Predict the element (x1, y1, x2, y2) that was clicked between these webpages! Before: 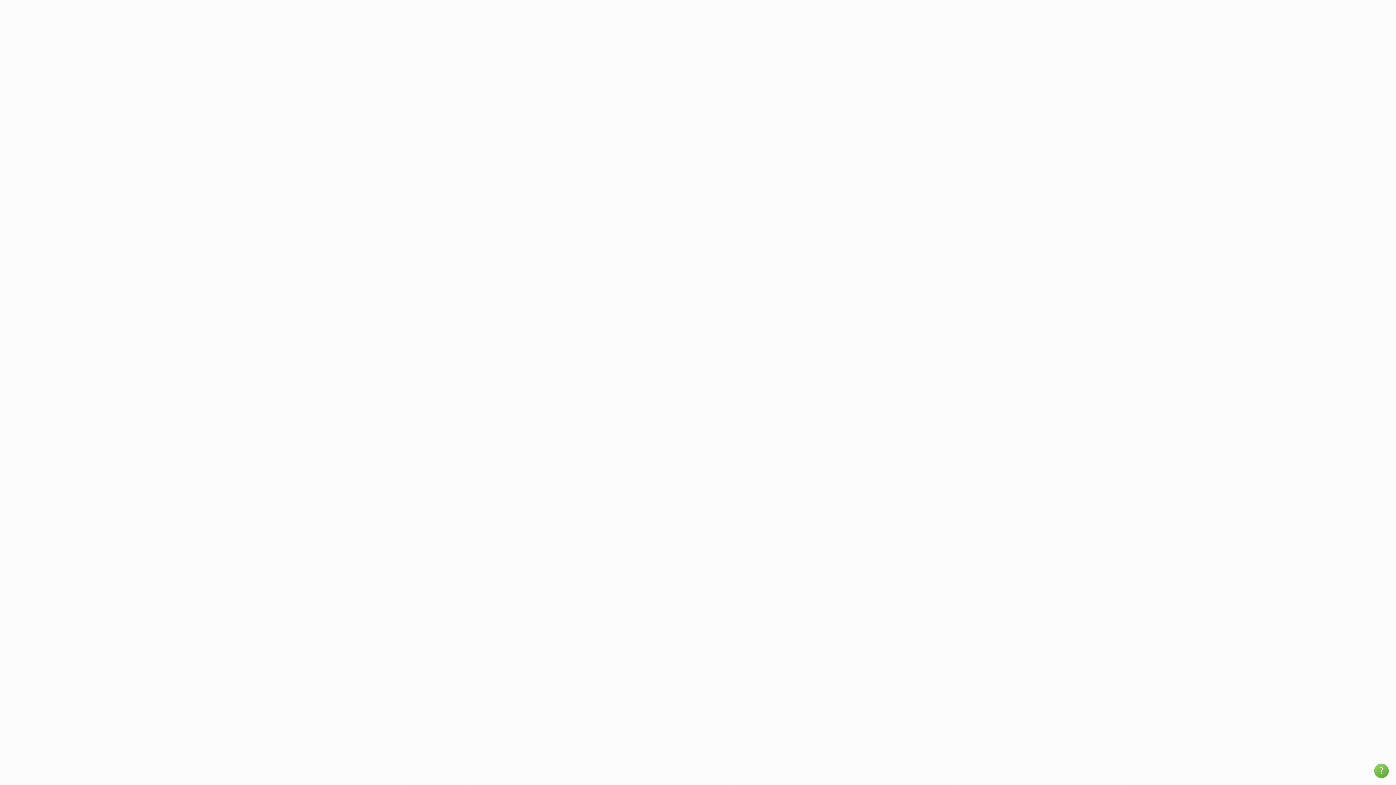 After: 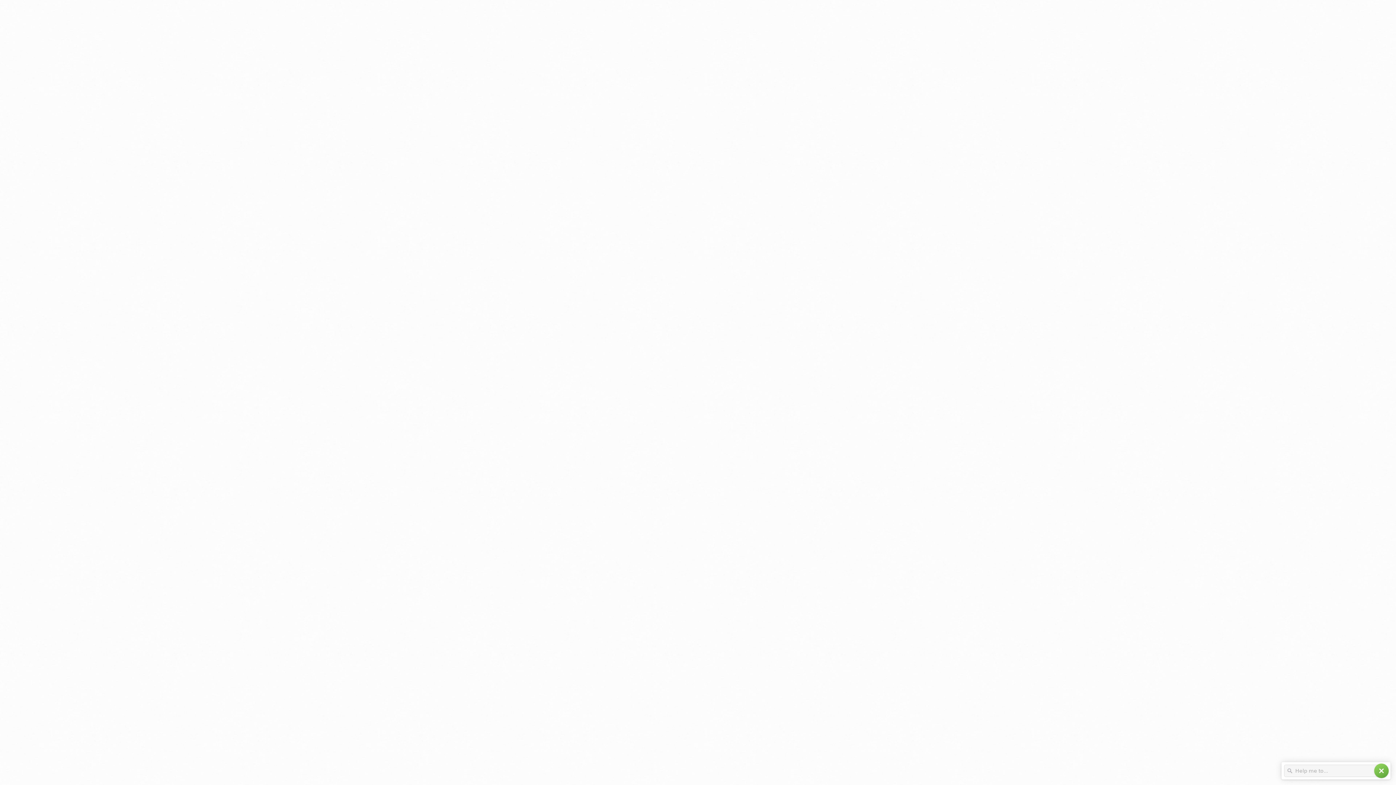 Action: label: help bbox: (1374, 764, 1389, 778)